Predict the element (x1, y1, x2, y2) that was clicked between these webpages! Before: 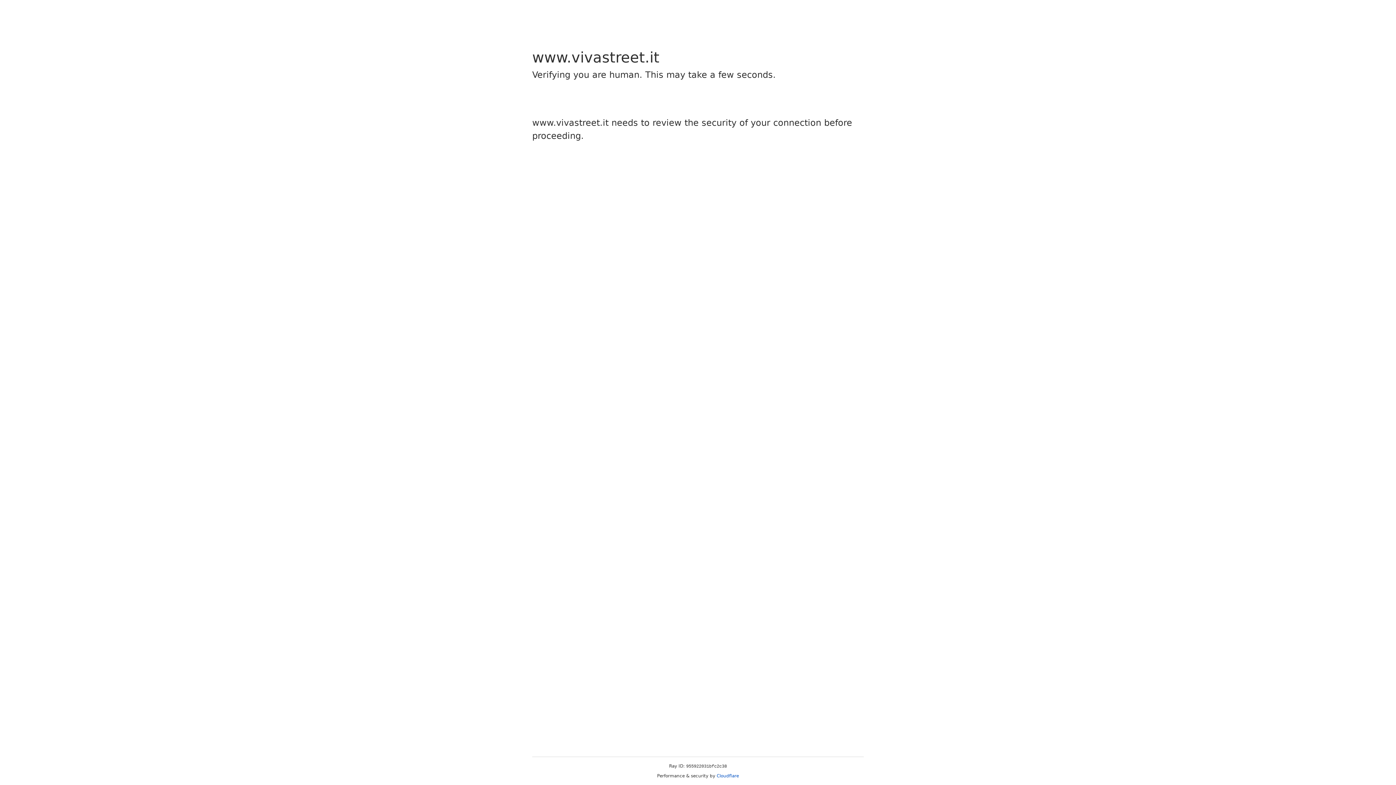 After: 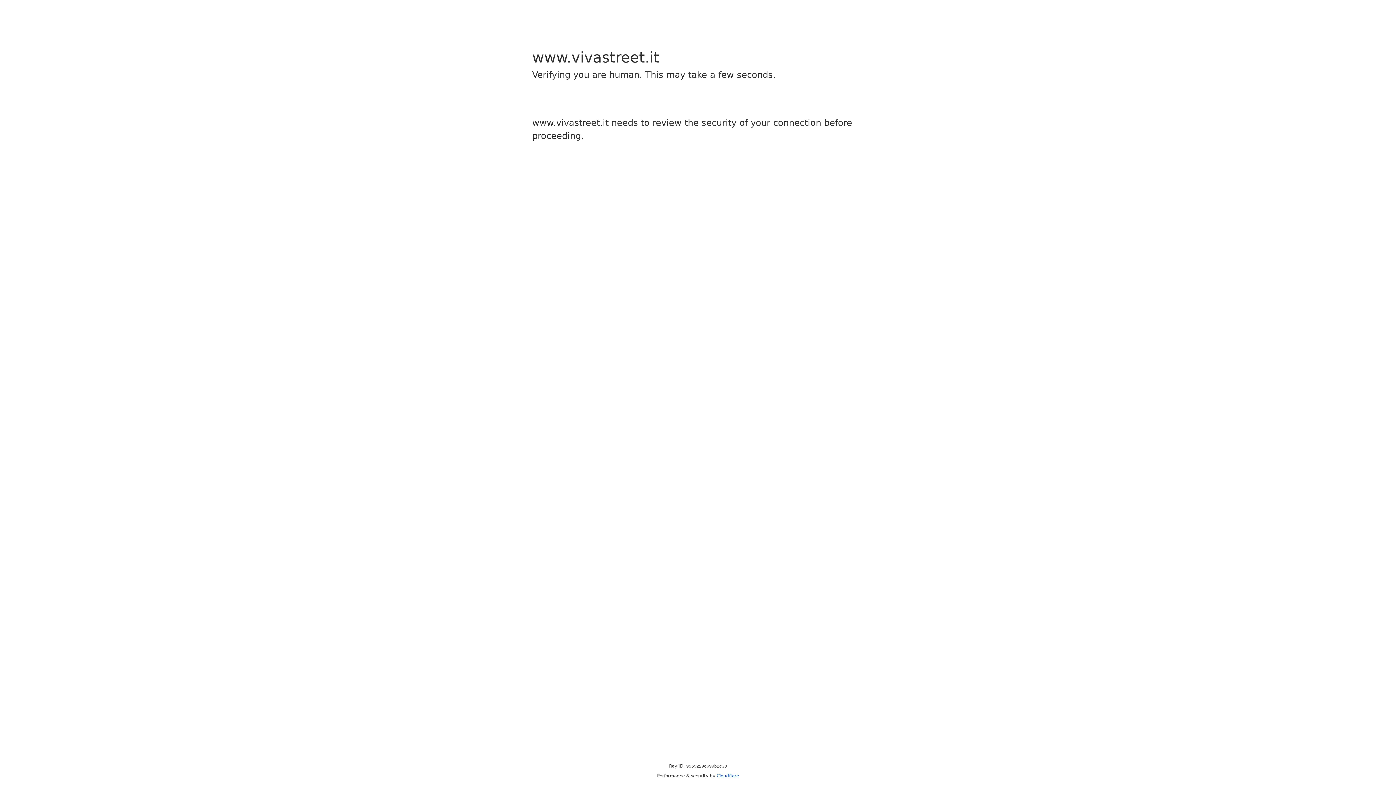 Action: label: Cloudflare bbox: (716, 773, 739, 778)